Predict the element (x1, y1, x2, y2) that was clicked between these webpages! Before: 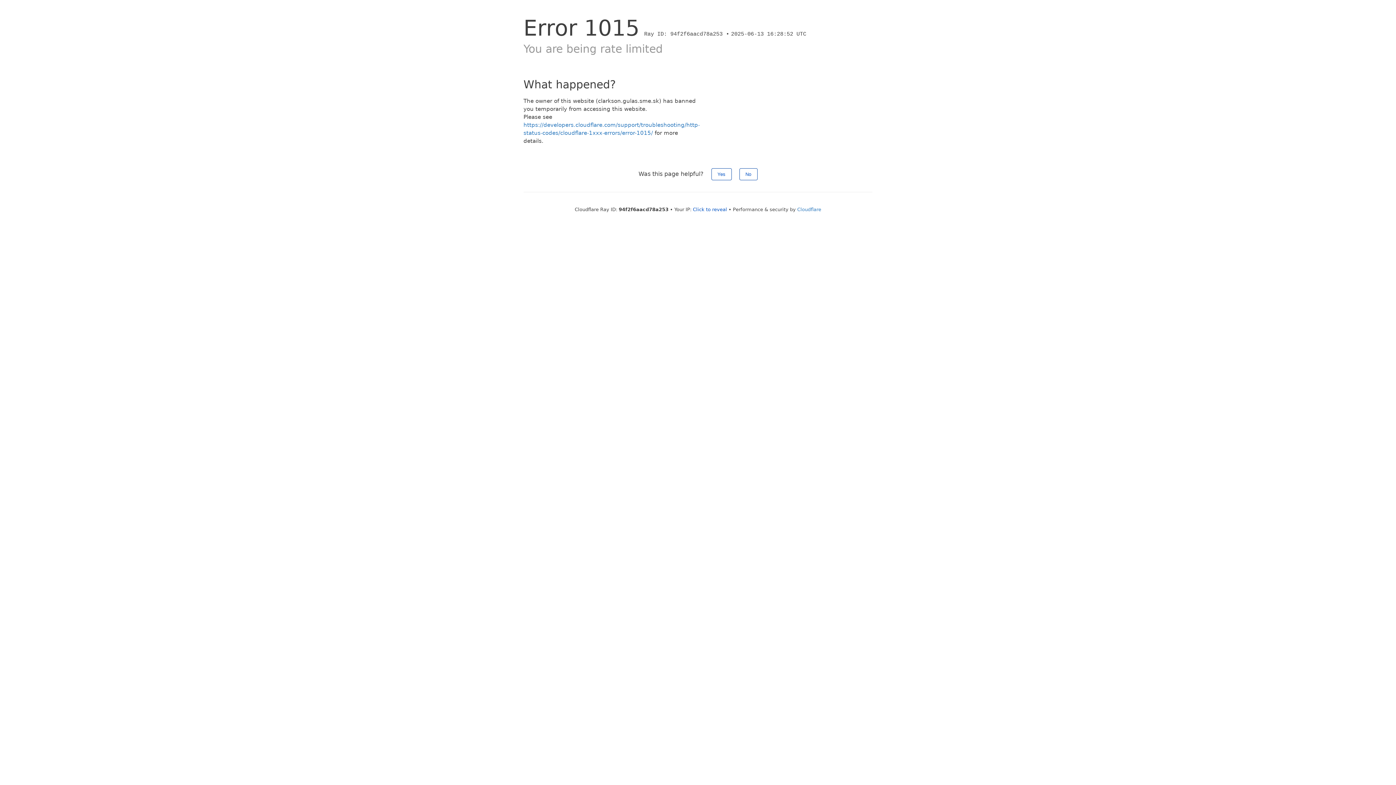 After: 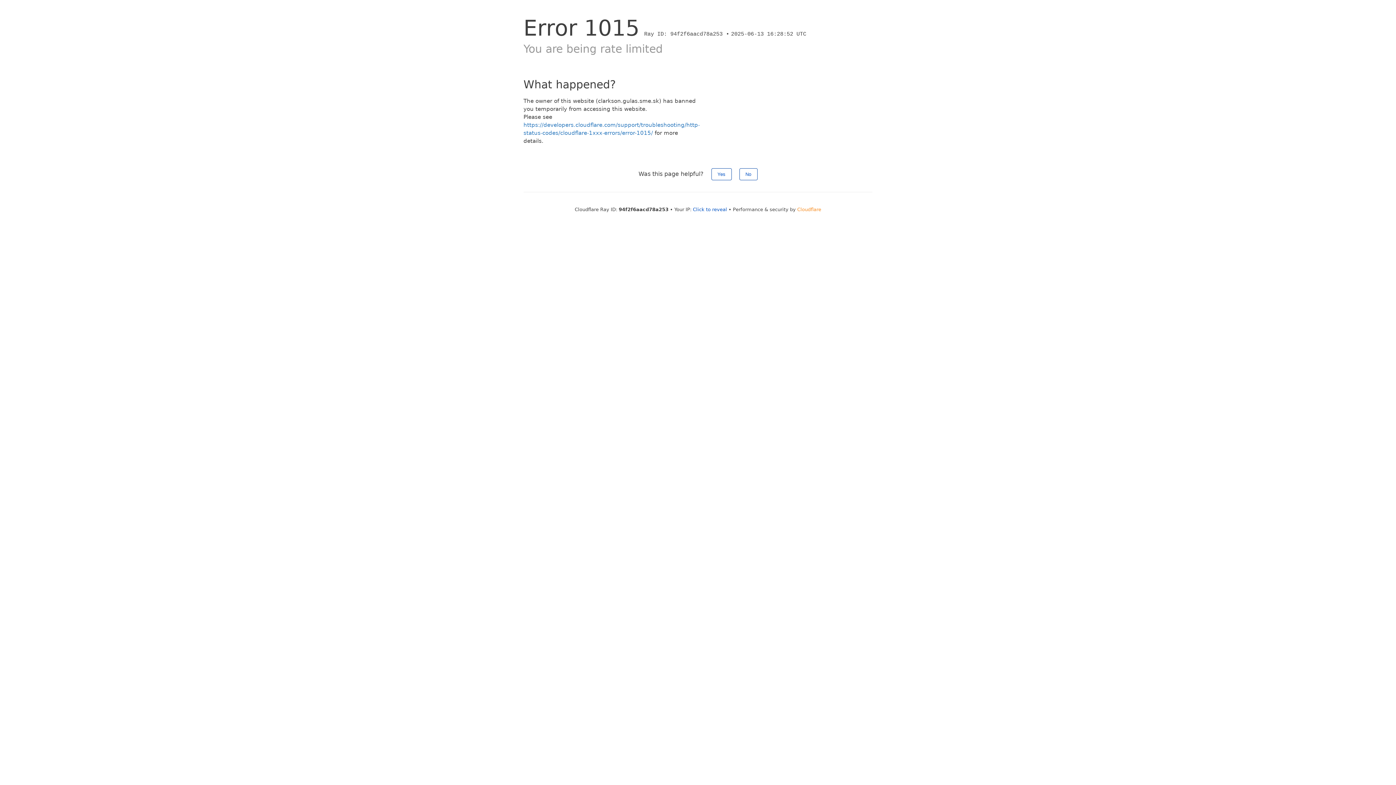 Action: bbox: (797, 206, 821, 212) label: Cloudflare